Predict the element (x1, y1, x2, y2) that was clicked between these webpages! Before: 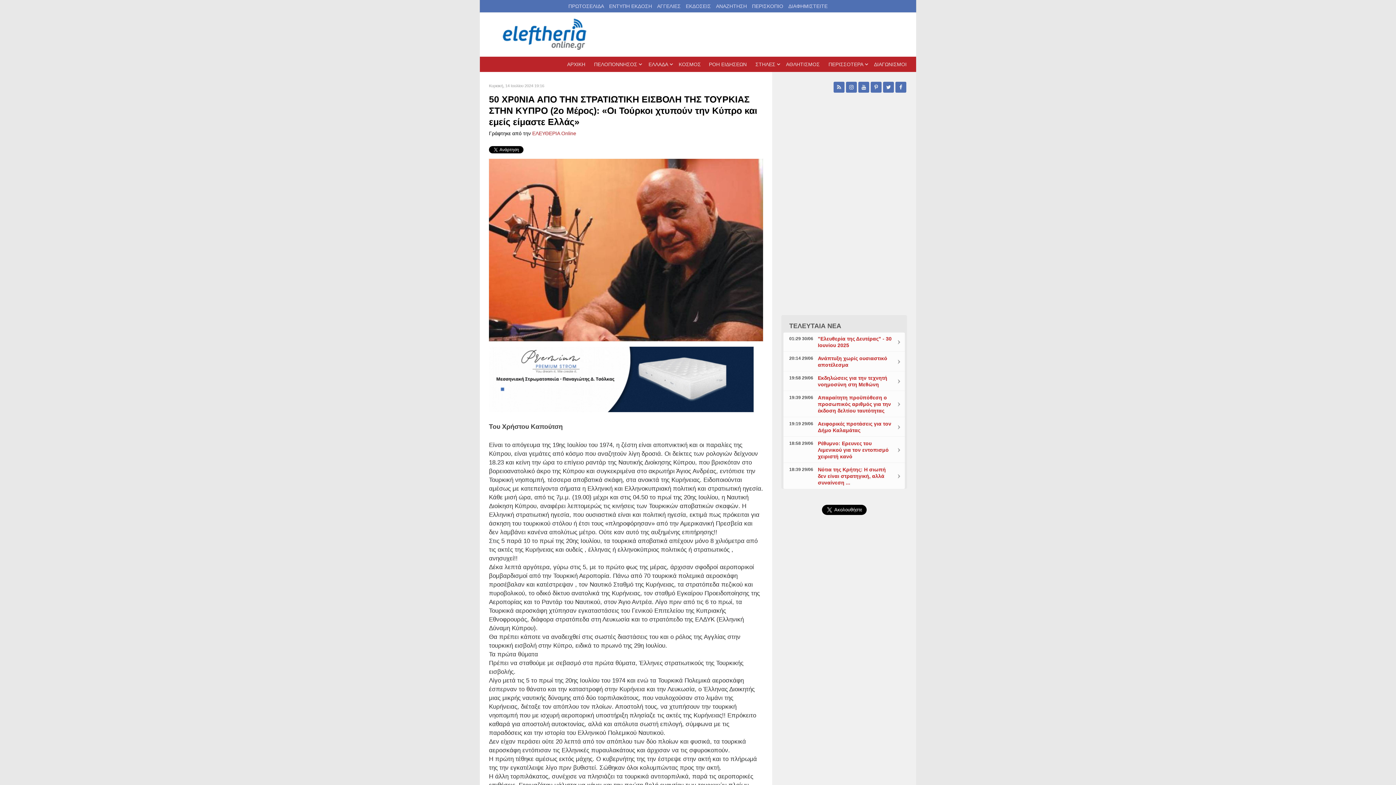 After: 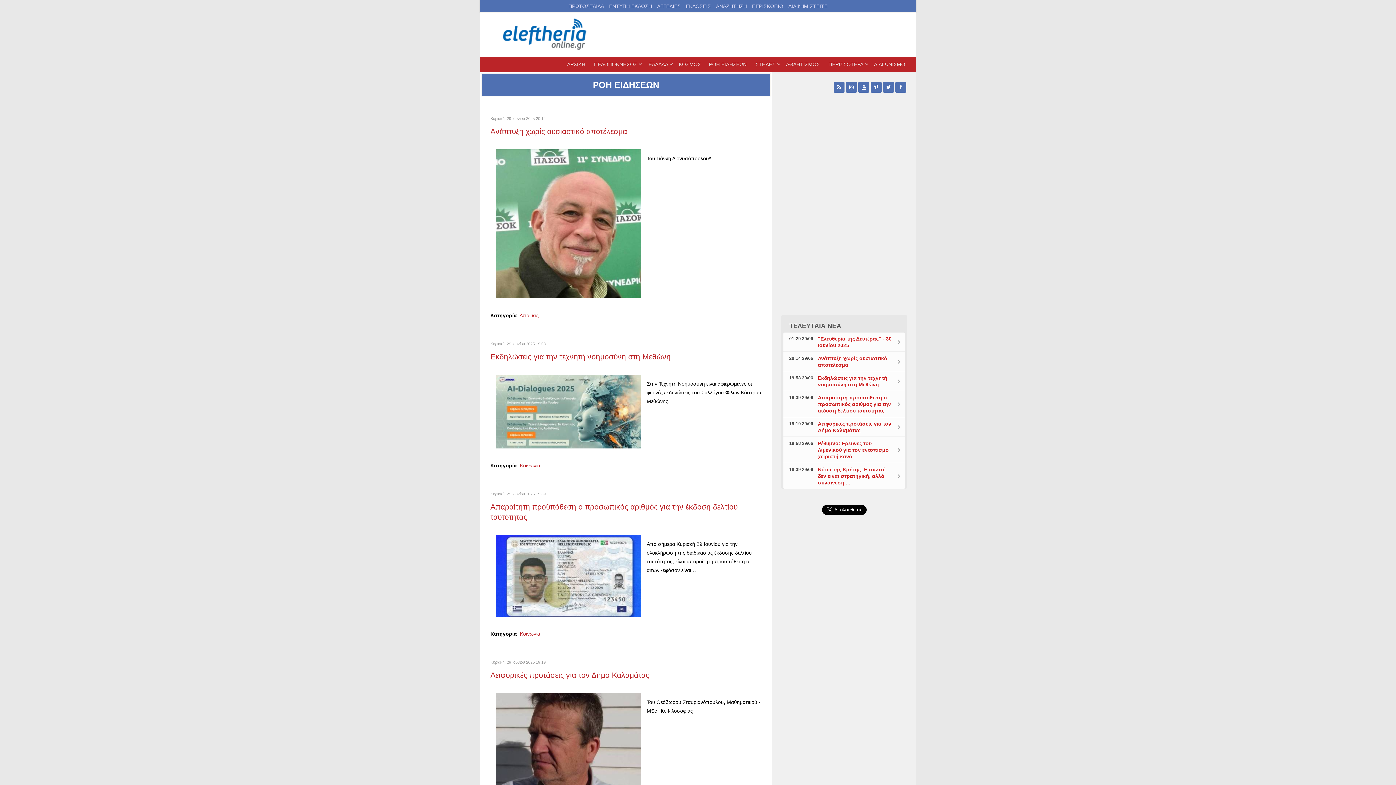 Action: label: ΤΕΛΕΥΤΑΙΑ ΝΕΑ bbox: (789, 322, 841, 329)